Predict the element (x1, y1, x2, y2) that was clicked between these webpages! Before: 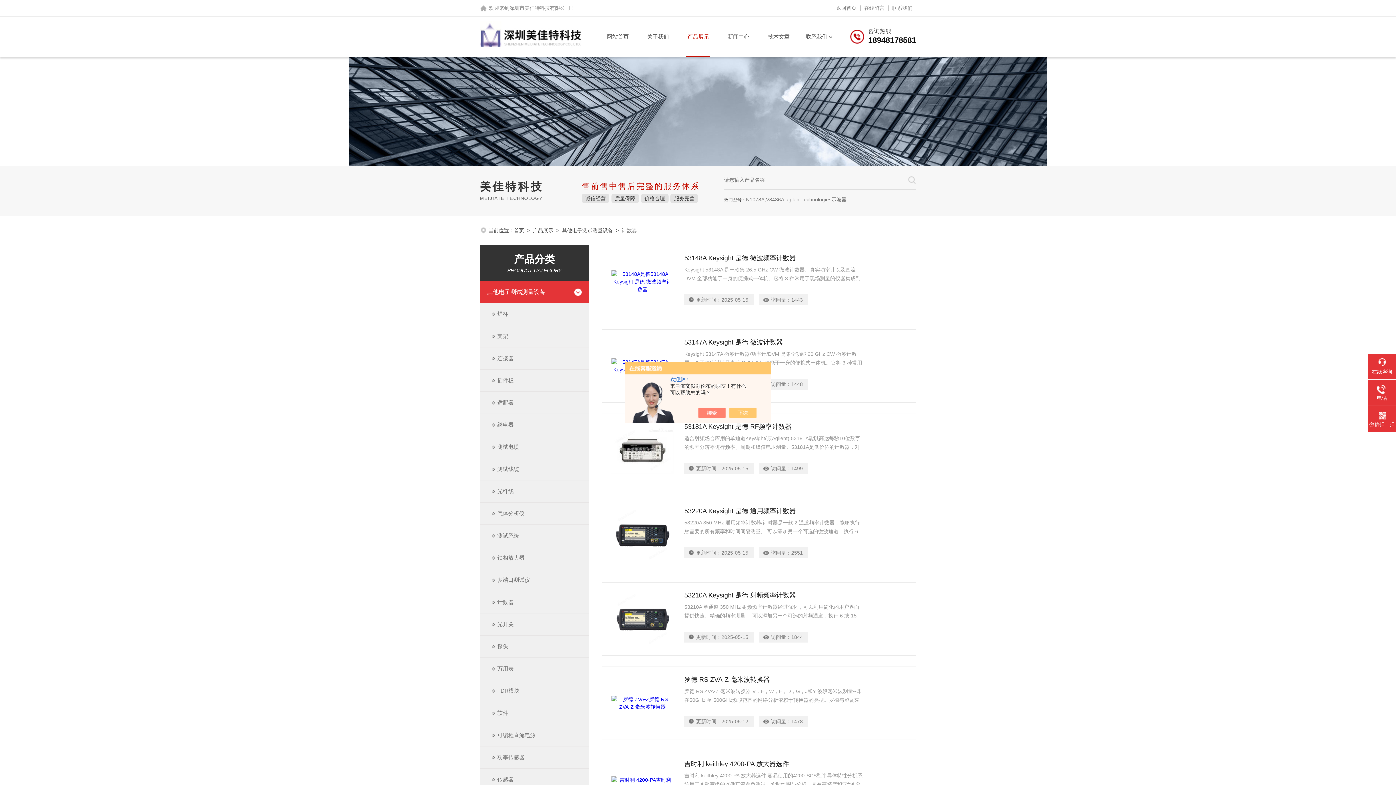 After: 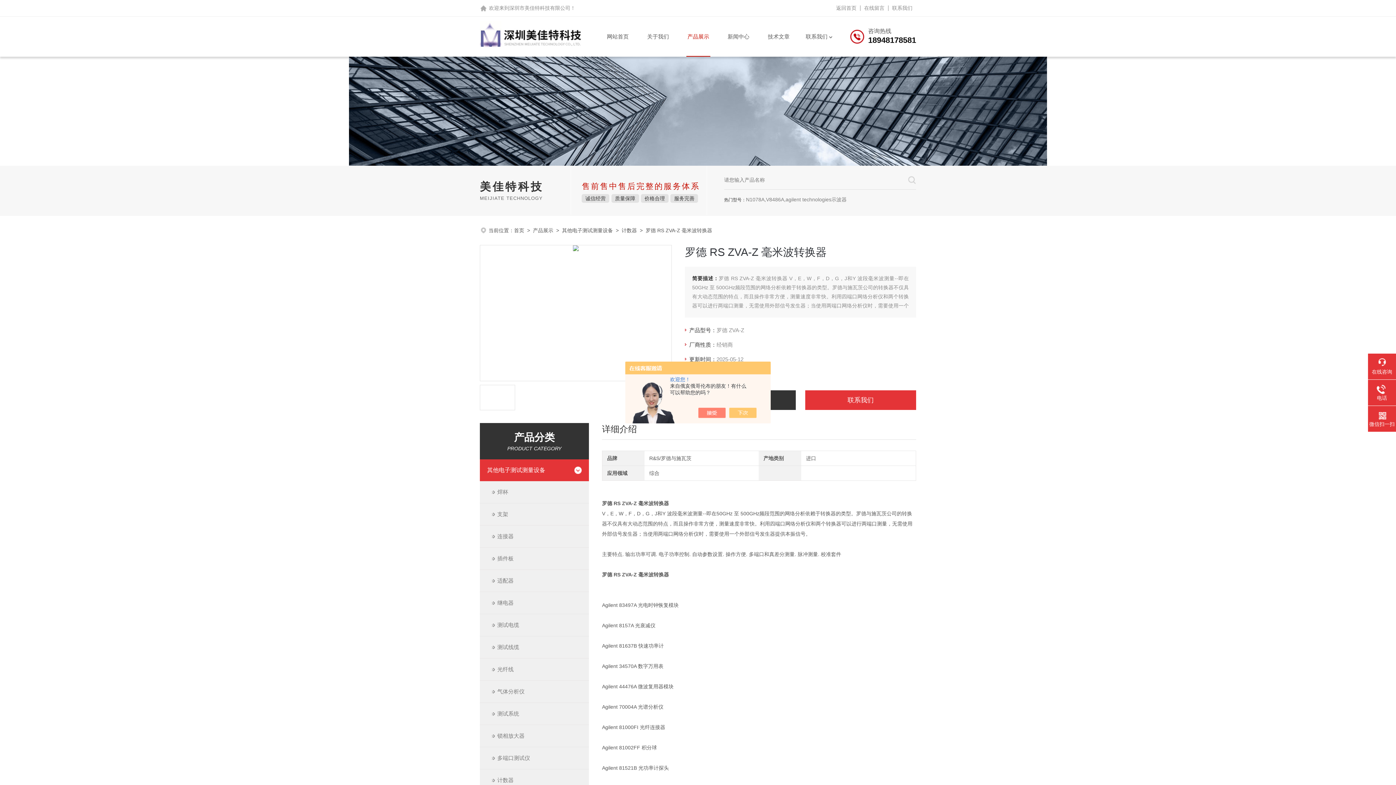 Action: label: 罗德 RS ZVA-Z 毫米波转换器 bbox: (684, 674, 863, 685)